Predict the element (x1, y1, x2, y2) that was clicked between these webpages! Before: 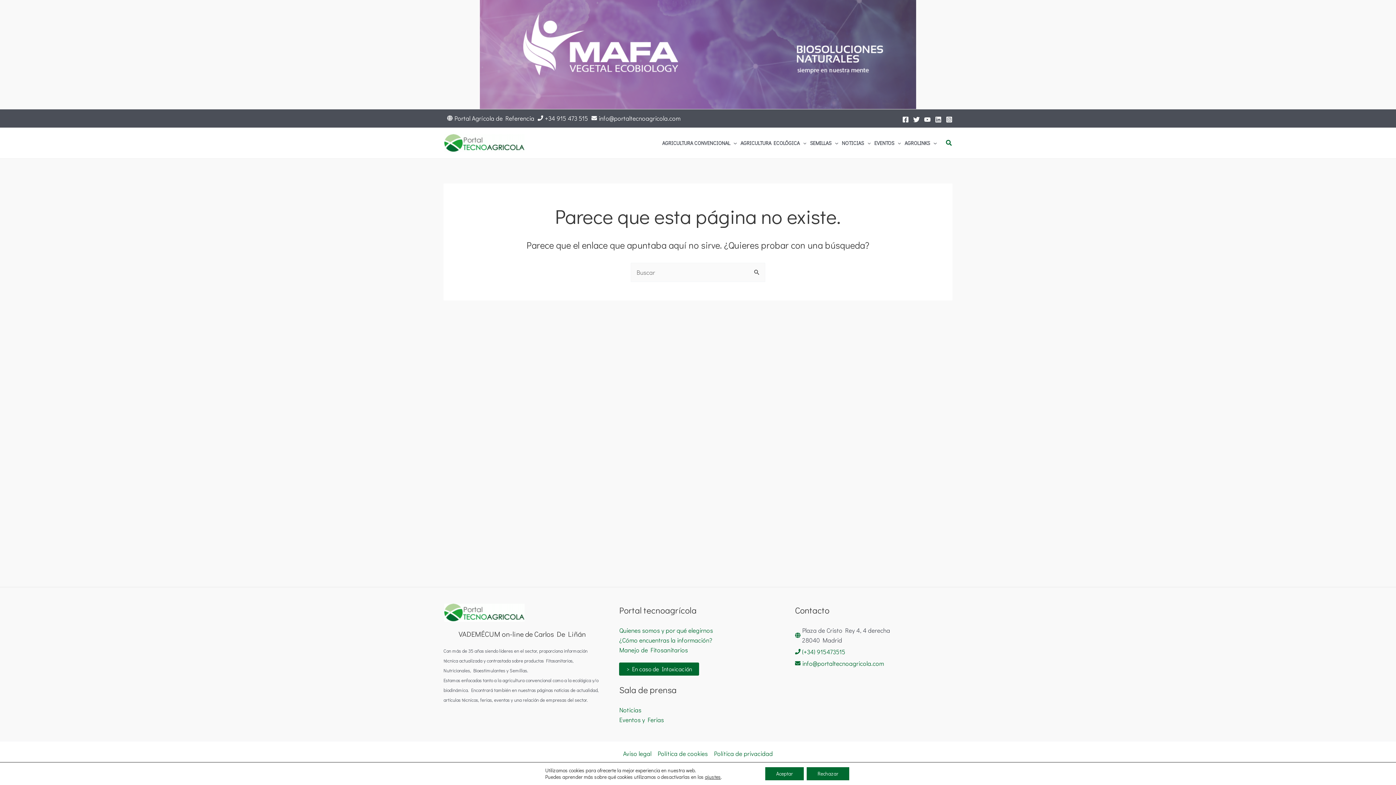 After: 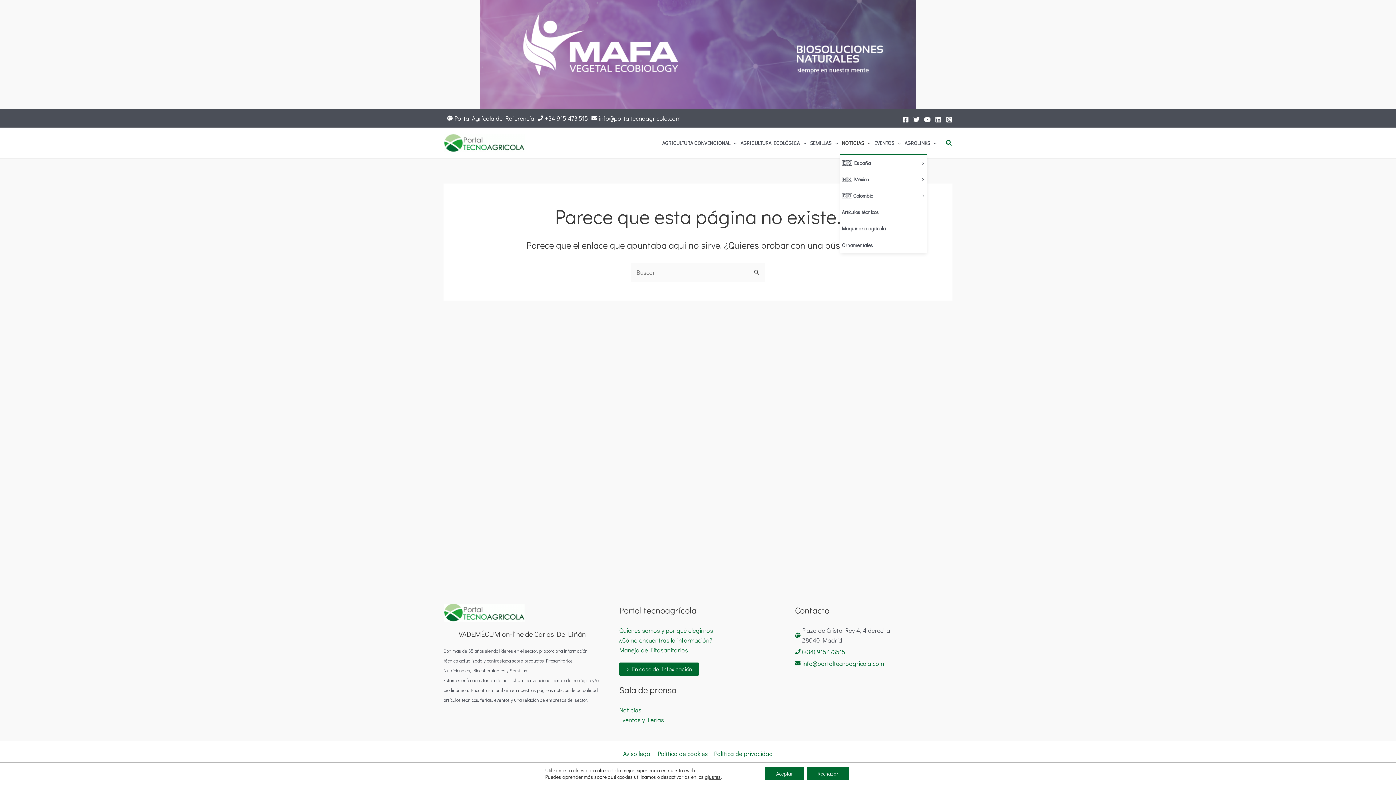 Action: label: NOTICIAS bbox: (840, 132, 872, 154)